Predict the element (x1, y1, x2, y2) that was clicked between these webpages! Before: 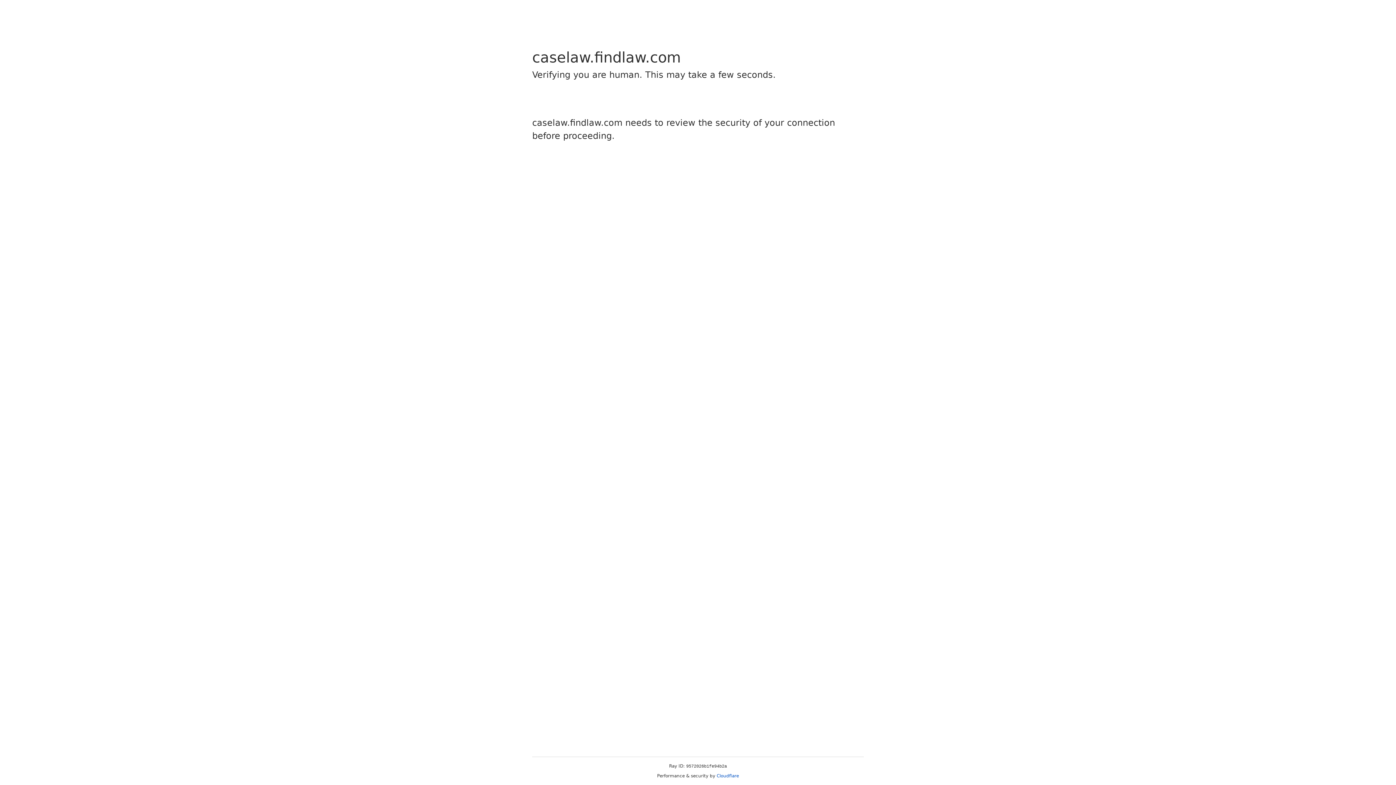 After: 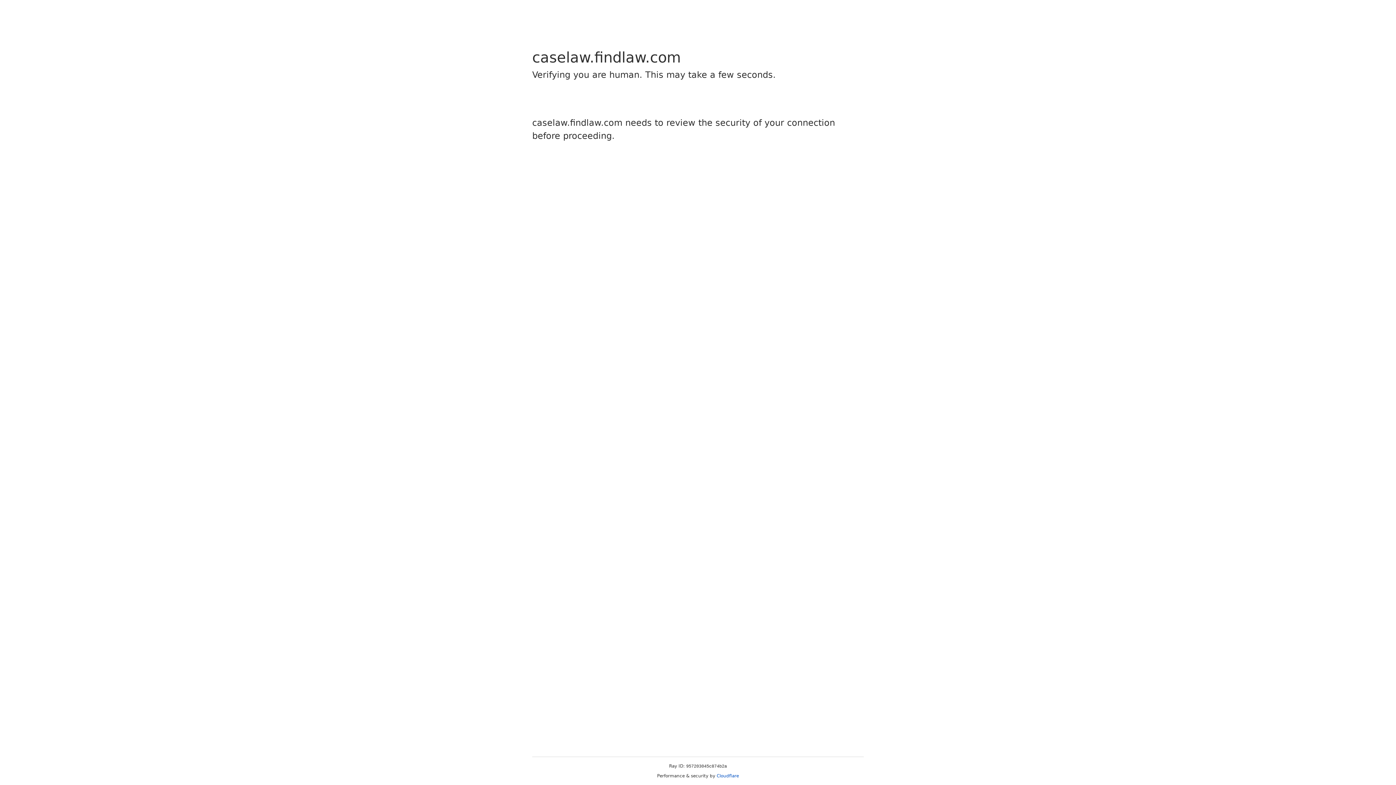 Action: bbox: (716, 773, 739, 778) label: Cloudflare